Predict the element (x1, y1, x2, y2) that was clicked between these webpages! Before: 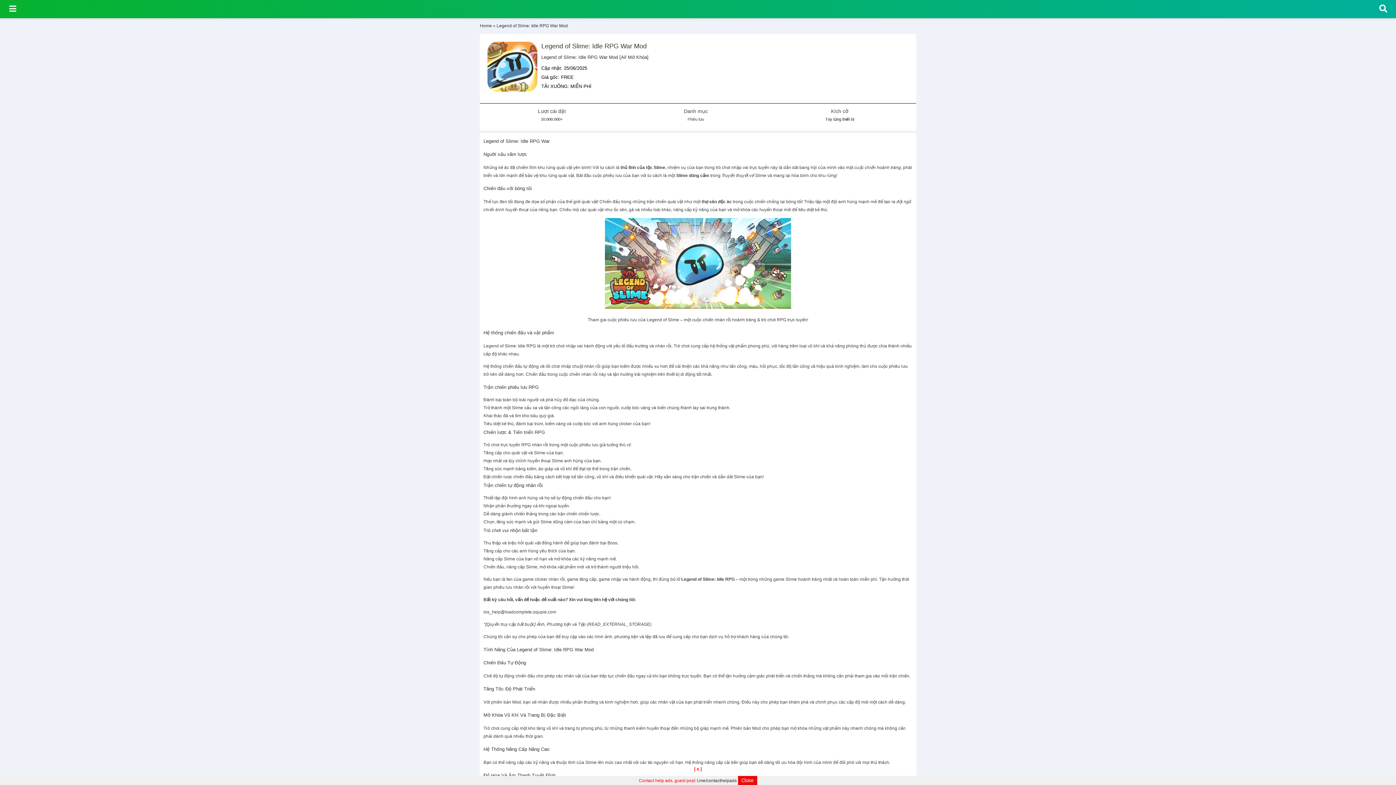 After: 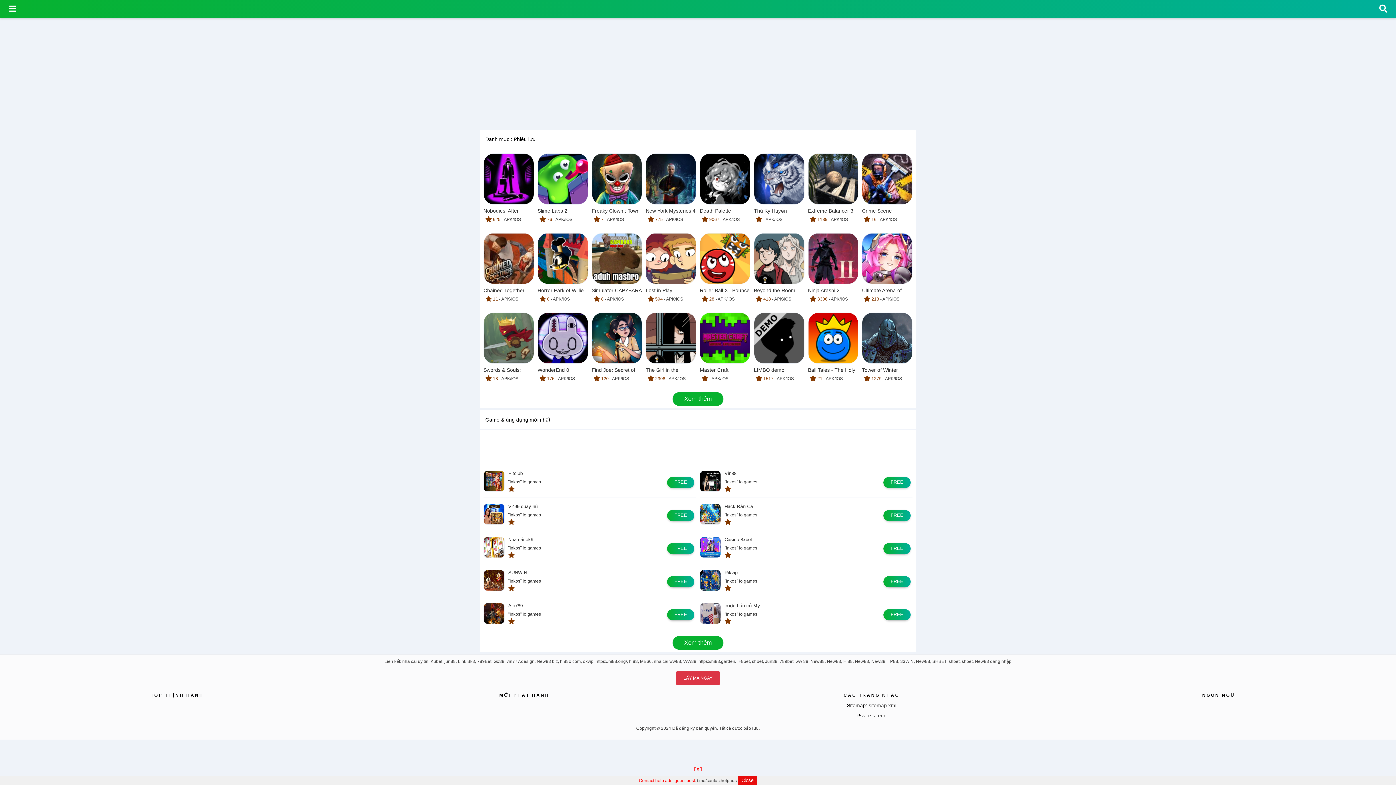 Action: bbox: (687, 117, 704, 121) label: Phiêu lưu